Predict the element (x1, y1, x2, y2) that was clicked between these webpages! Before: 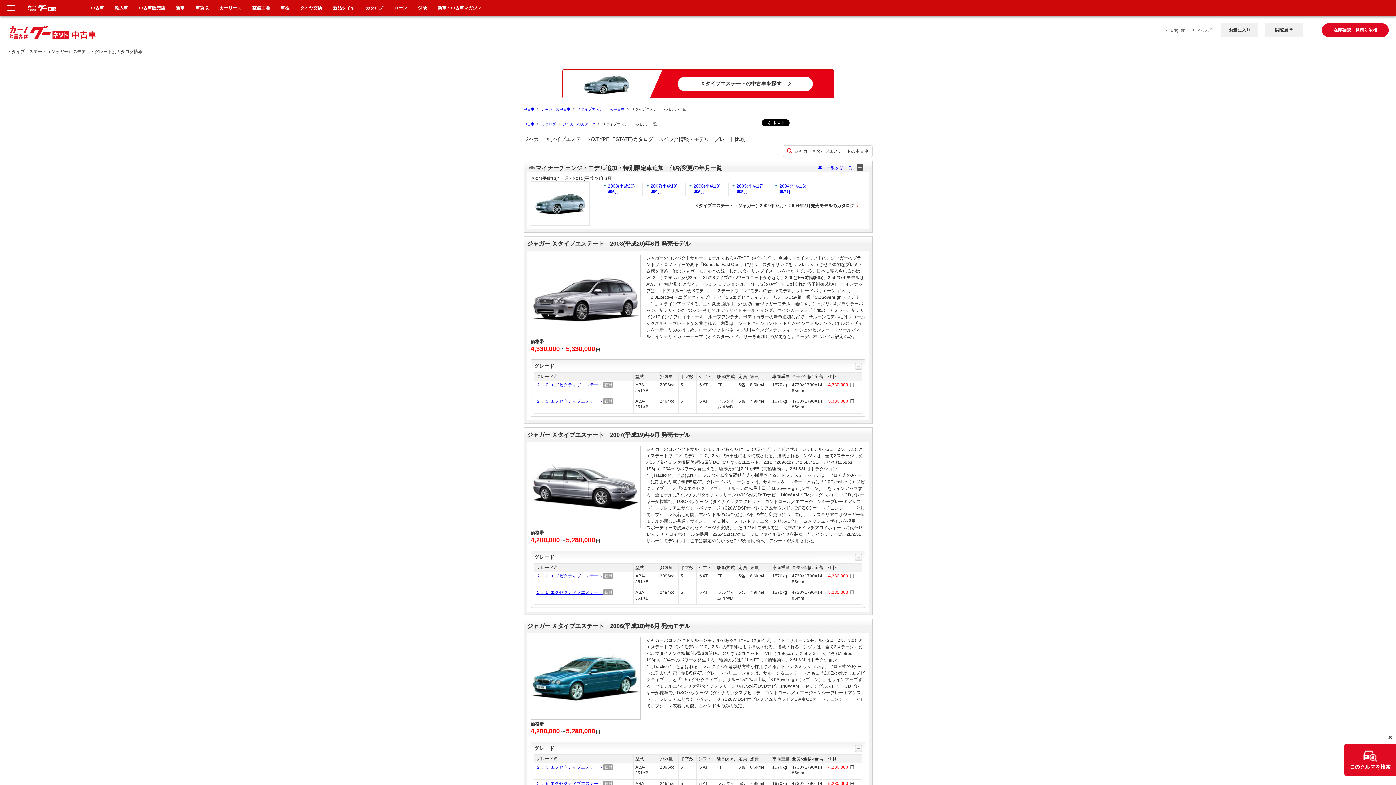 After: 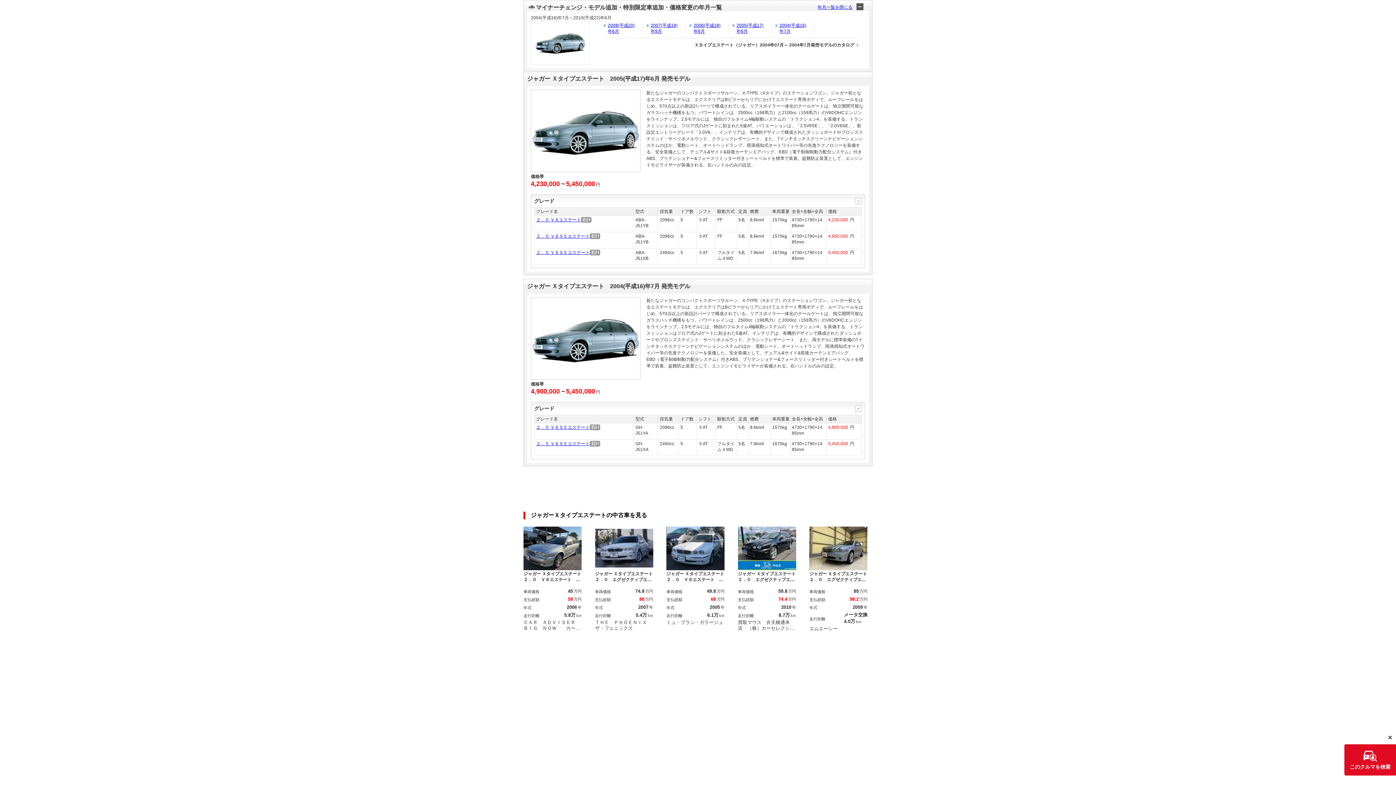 Action: label: 2005(平成17)年6月 bbox: (732, 183, 767, 194)